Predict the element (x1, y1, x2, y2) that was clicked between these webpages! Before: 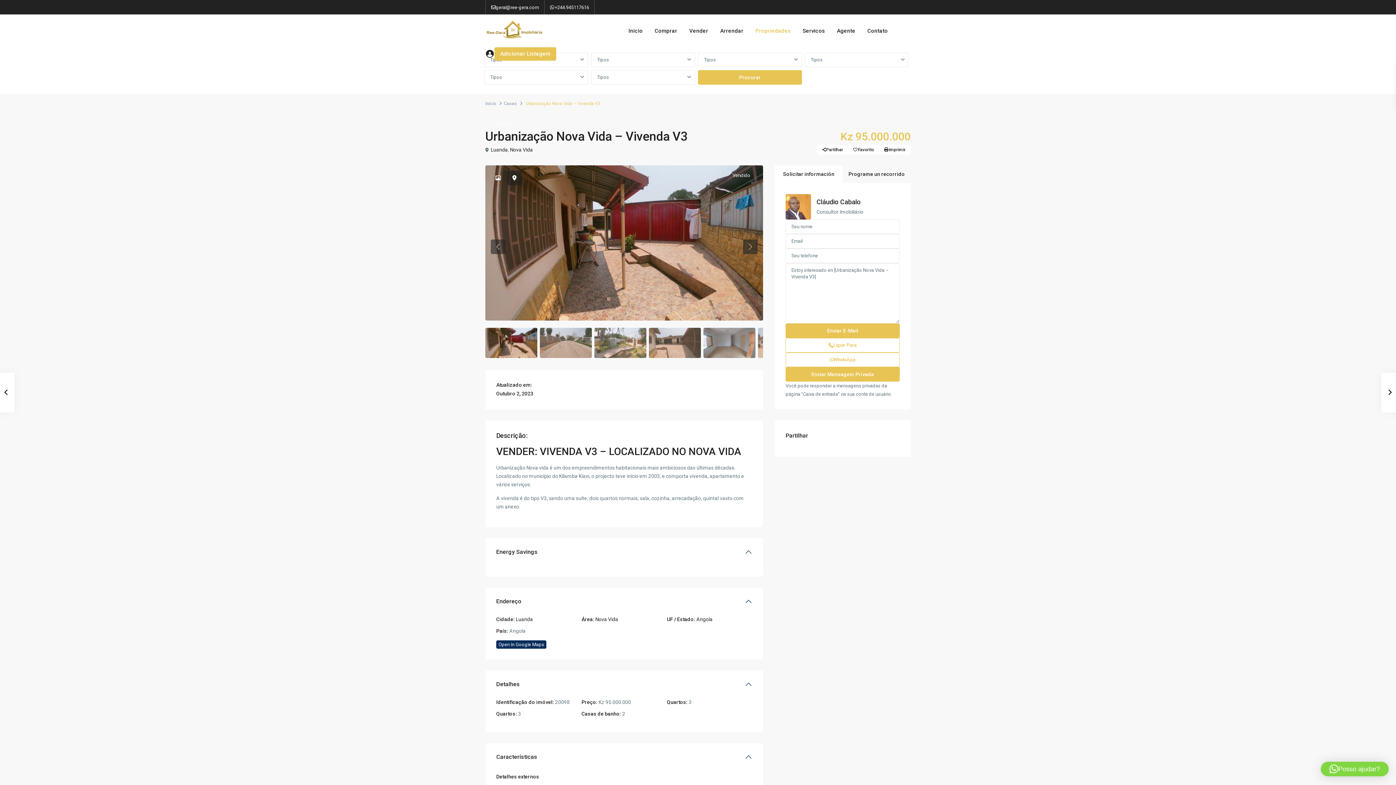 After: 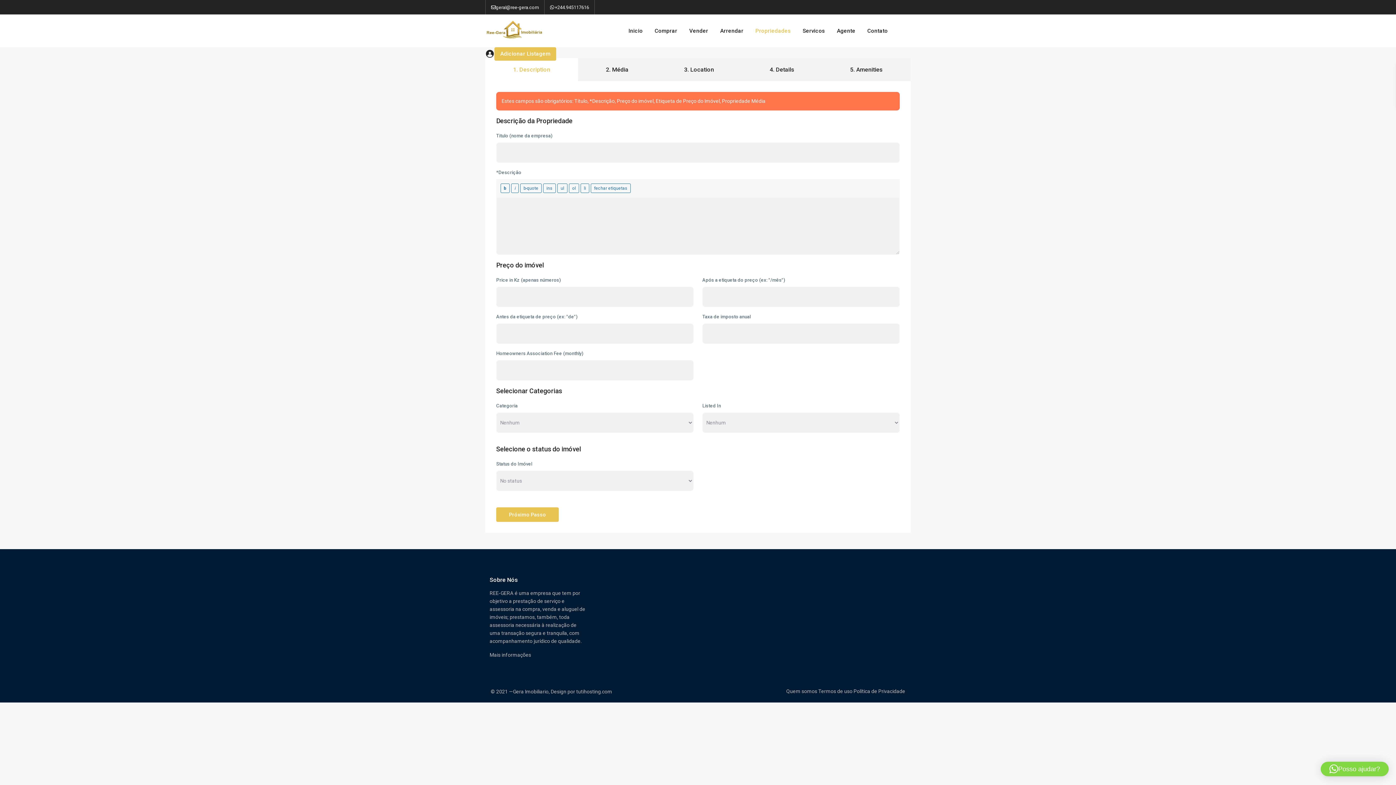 Action: label: Adicionar Listagem bbox: (494, 47, 556, 60)